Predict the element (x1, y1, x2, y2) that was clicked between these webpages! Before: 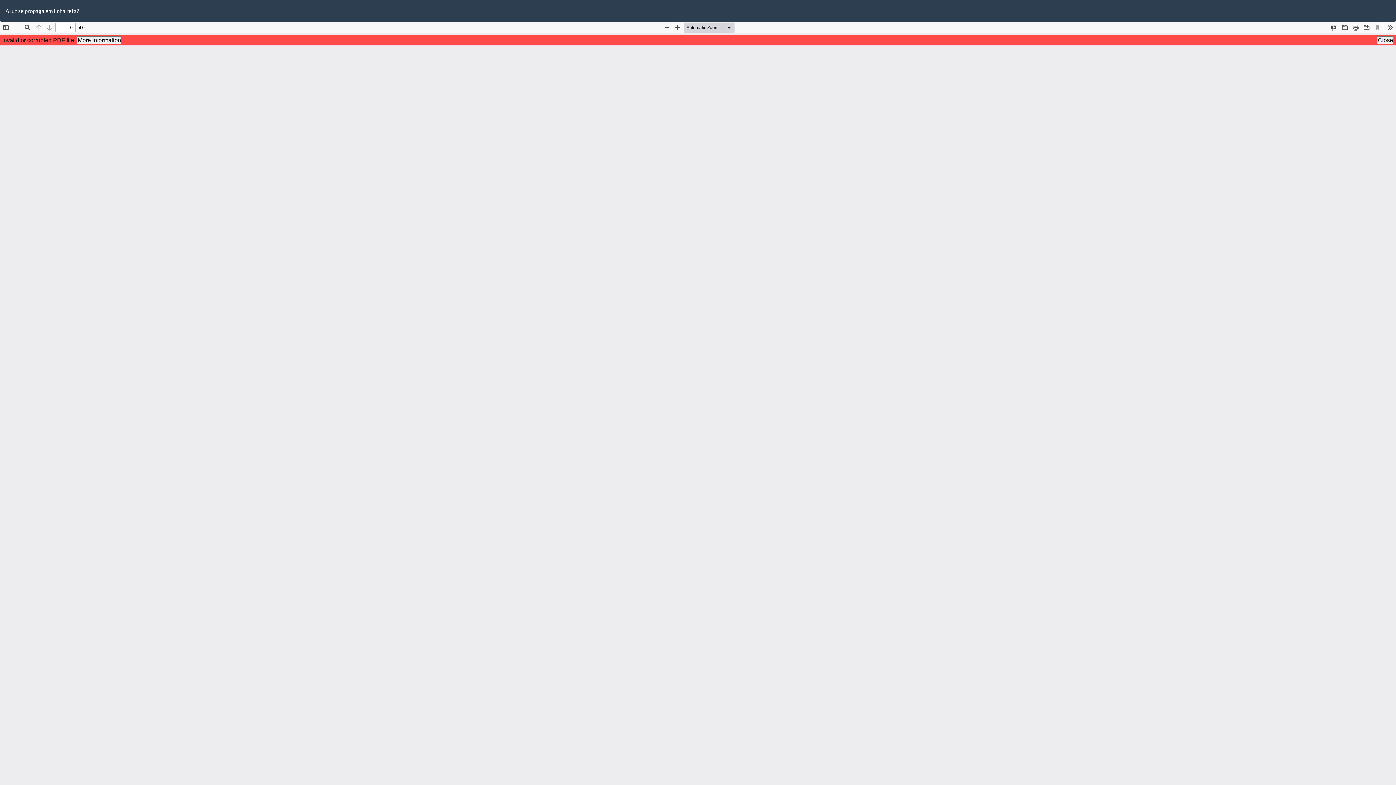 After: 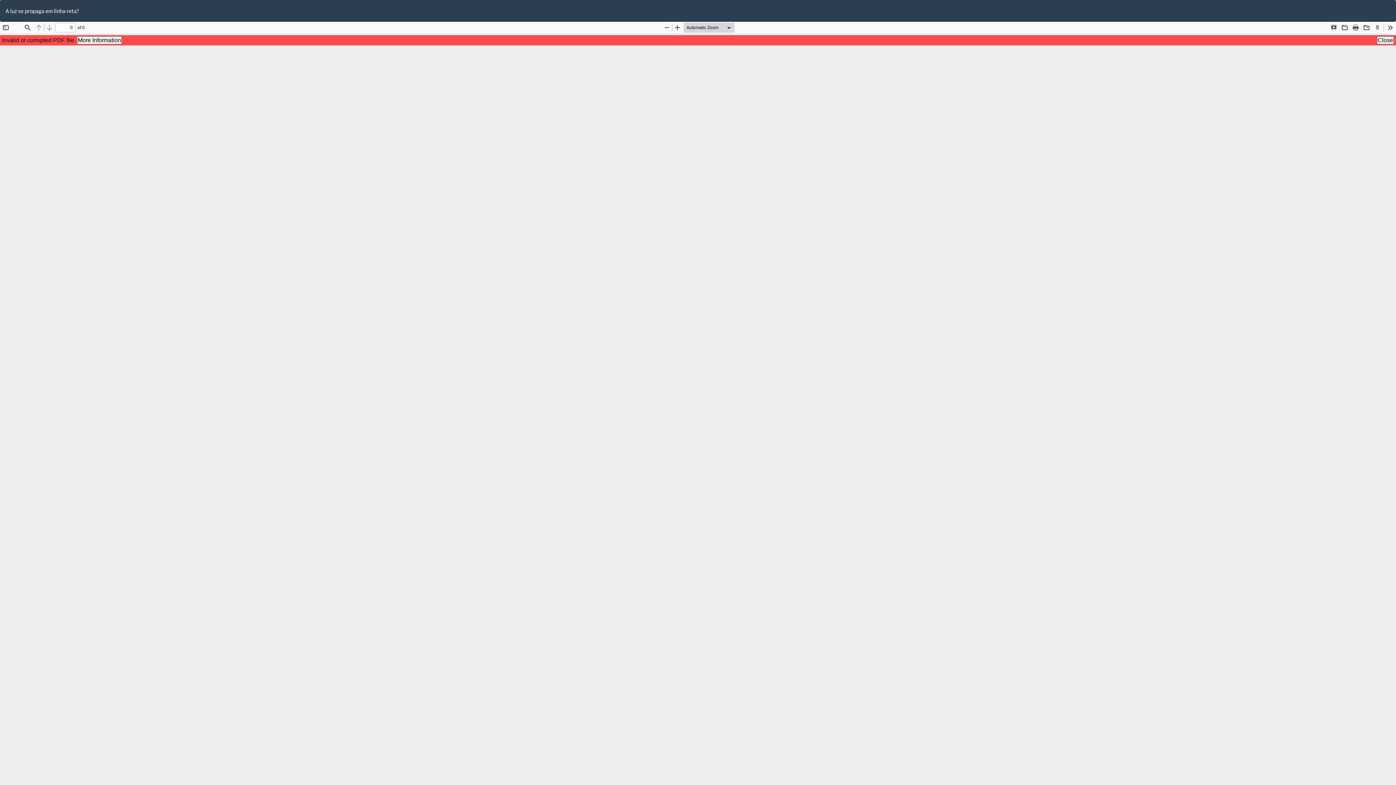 Action: label: Baixar
Baixar PDF bbox: (1385, 0, 1396, 14)